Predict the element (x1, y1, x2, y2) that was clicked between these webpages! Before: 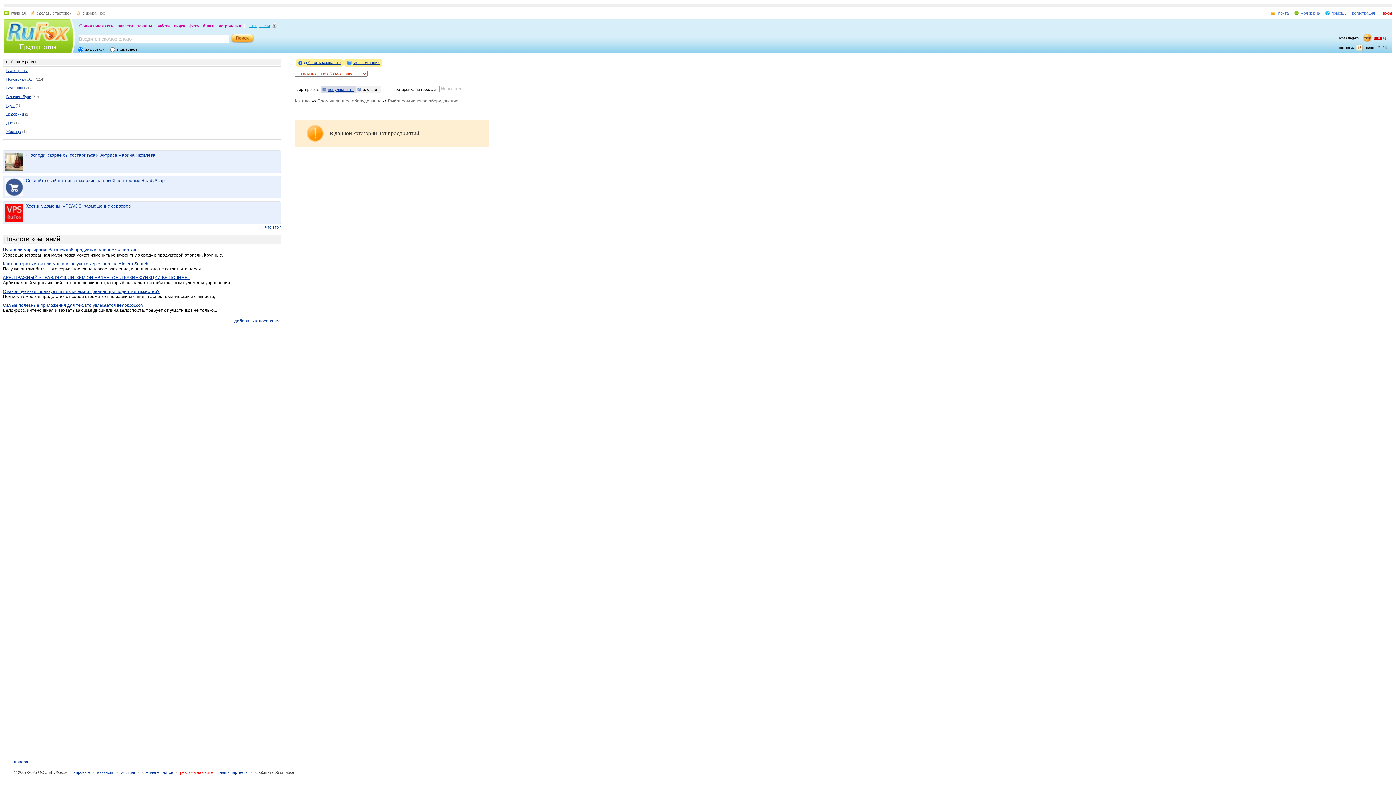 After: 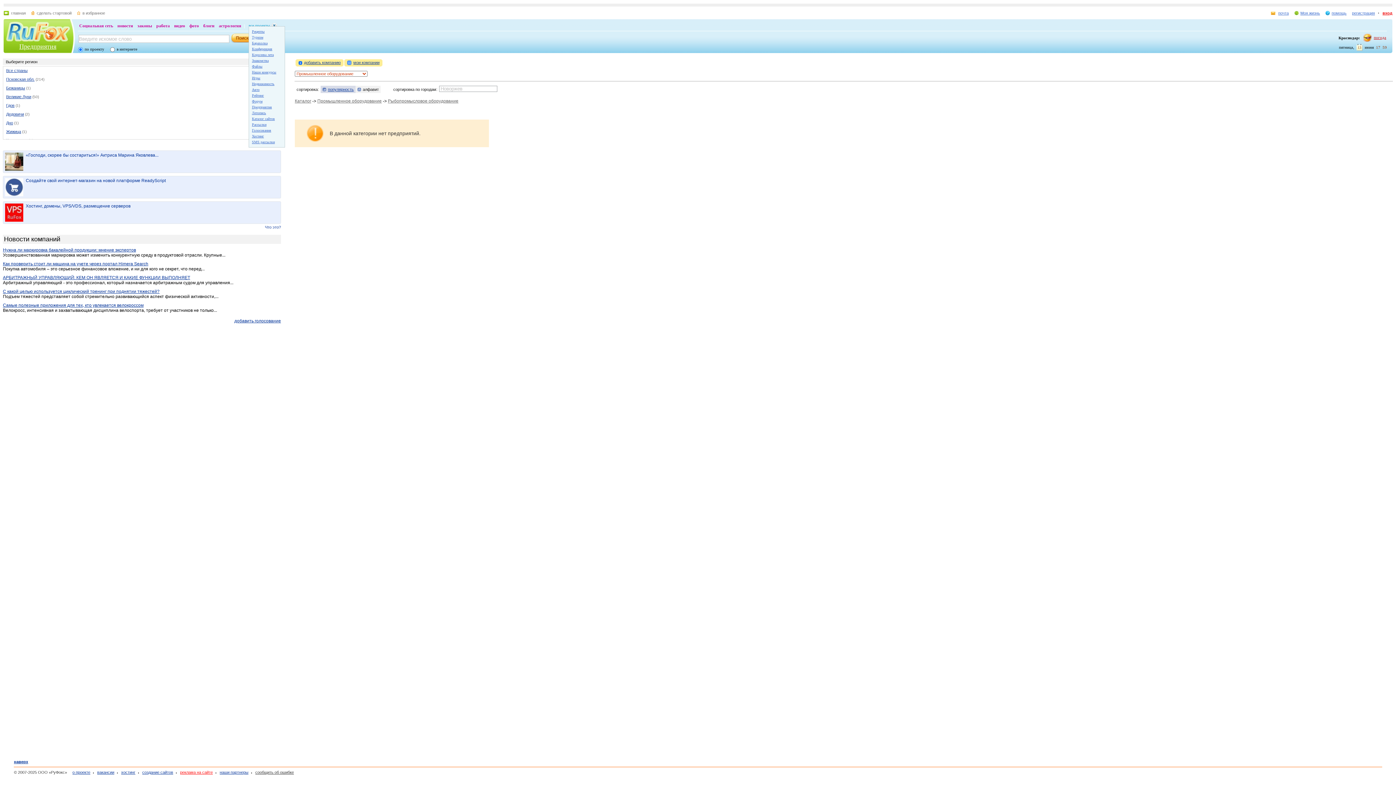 Action: bbox: (248, 23, 277, 27) label: все проекты